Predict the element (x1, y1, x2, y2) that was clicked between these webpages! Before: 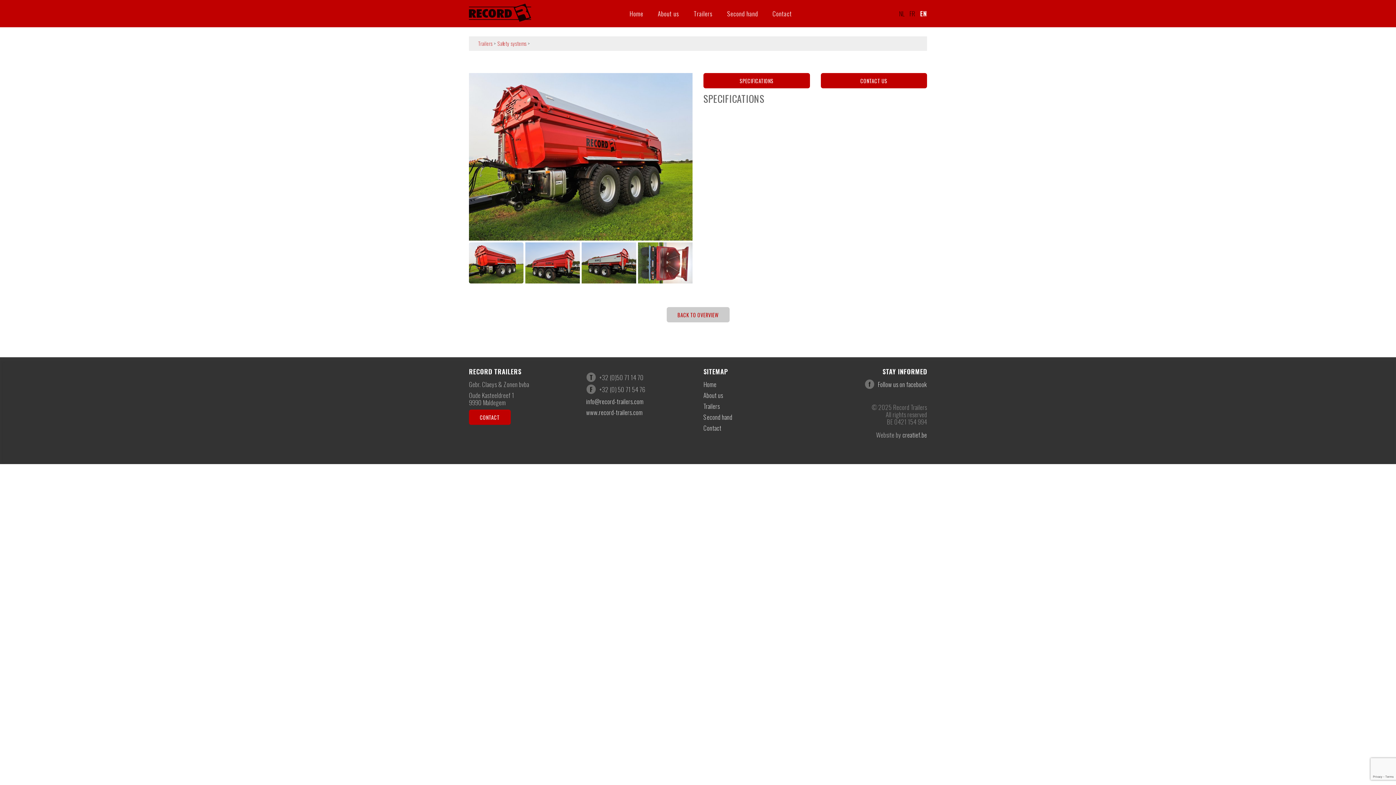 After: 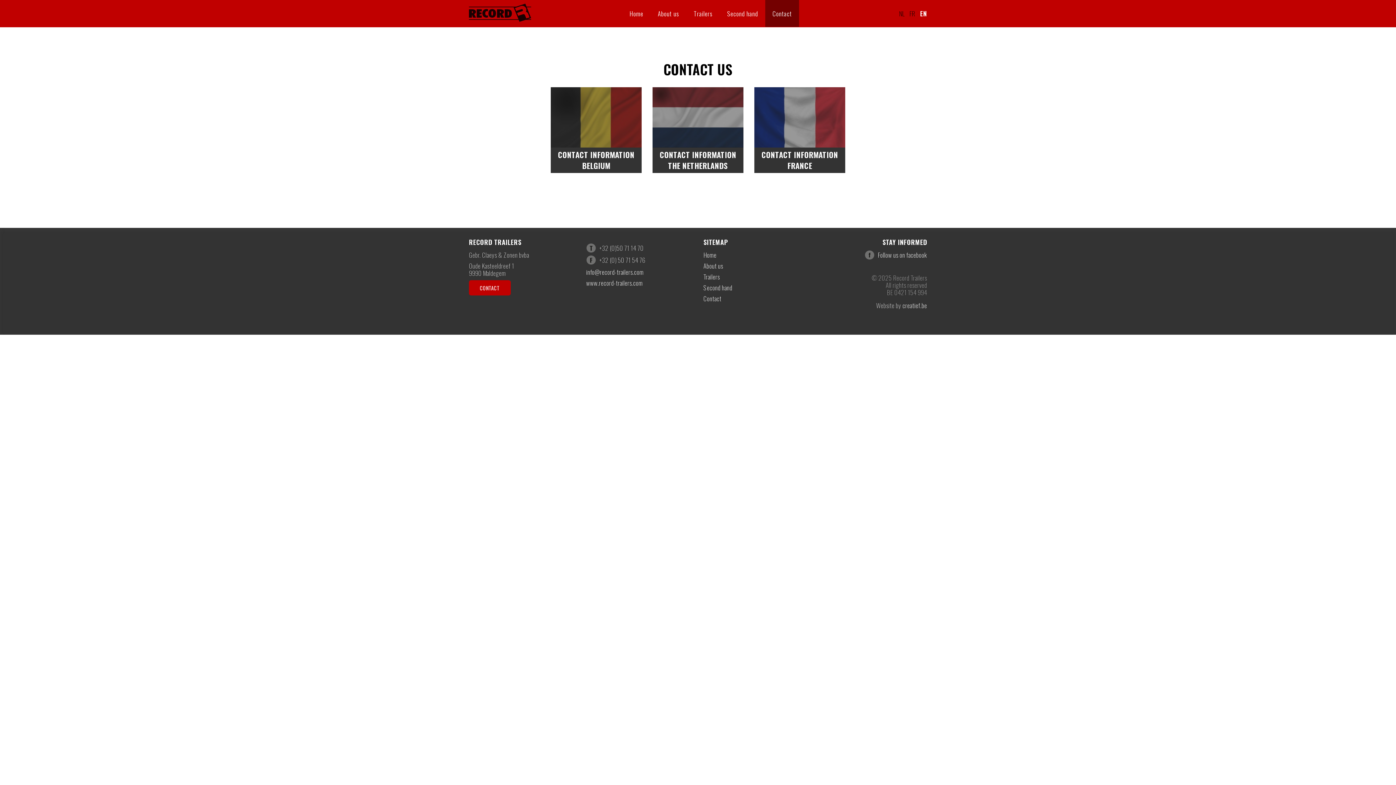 Action: bbox: (703, 423, 721, 432) label: Contact